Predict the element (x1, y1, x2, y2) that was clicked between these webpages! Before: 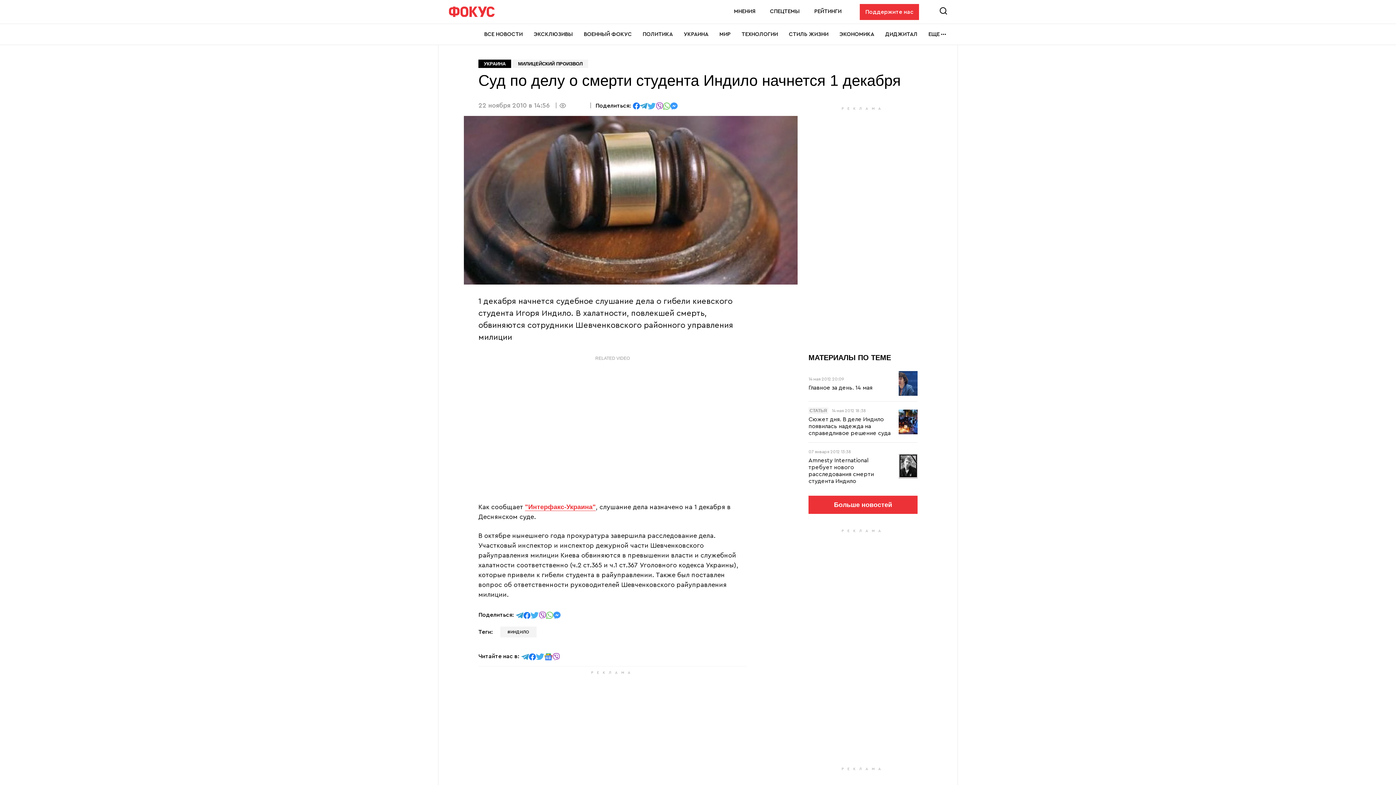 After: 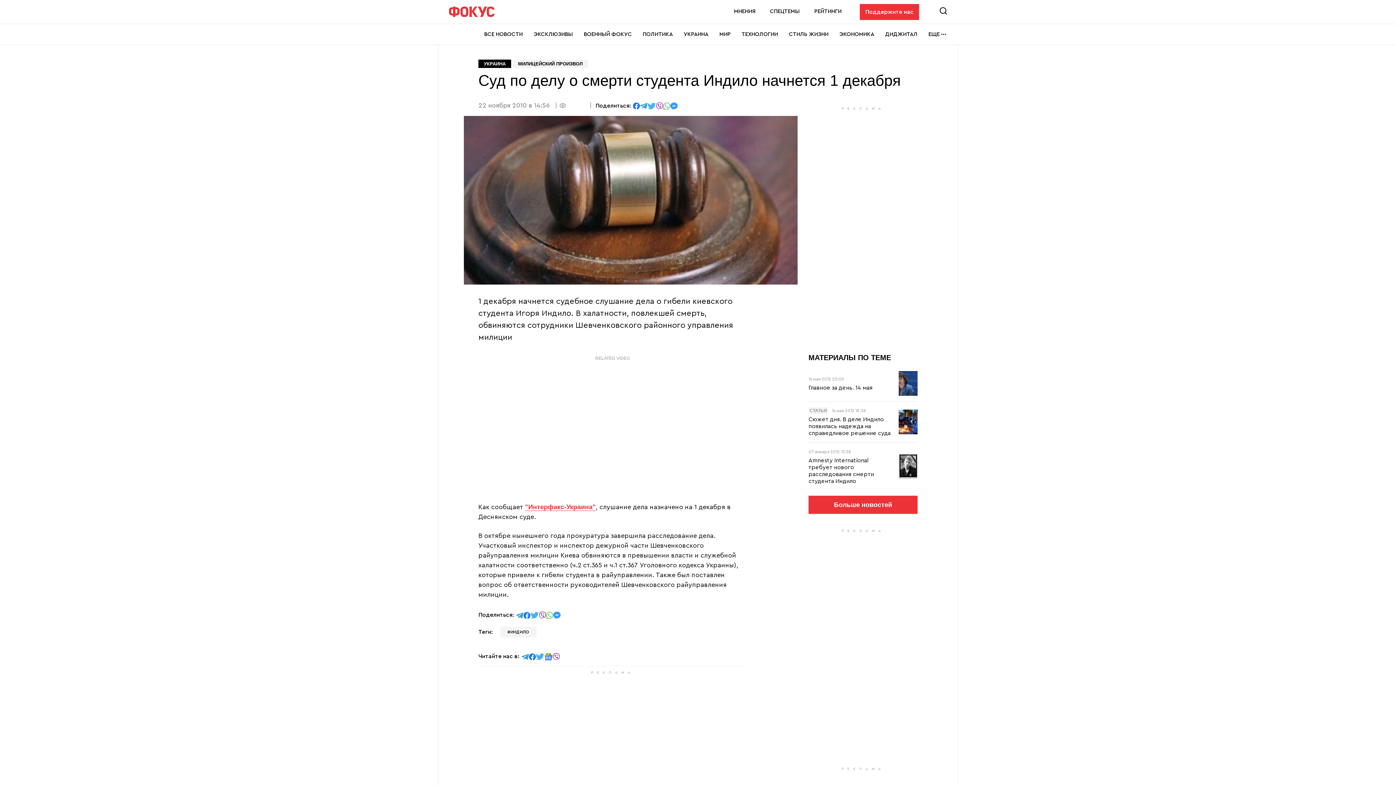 Action: bbox: (546, 612, 553, 618) label: отправить в Whatsapp